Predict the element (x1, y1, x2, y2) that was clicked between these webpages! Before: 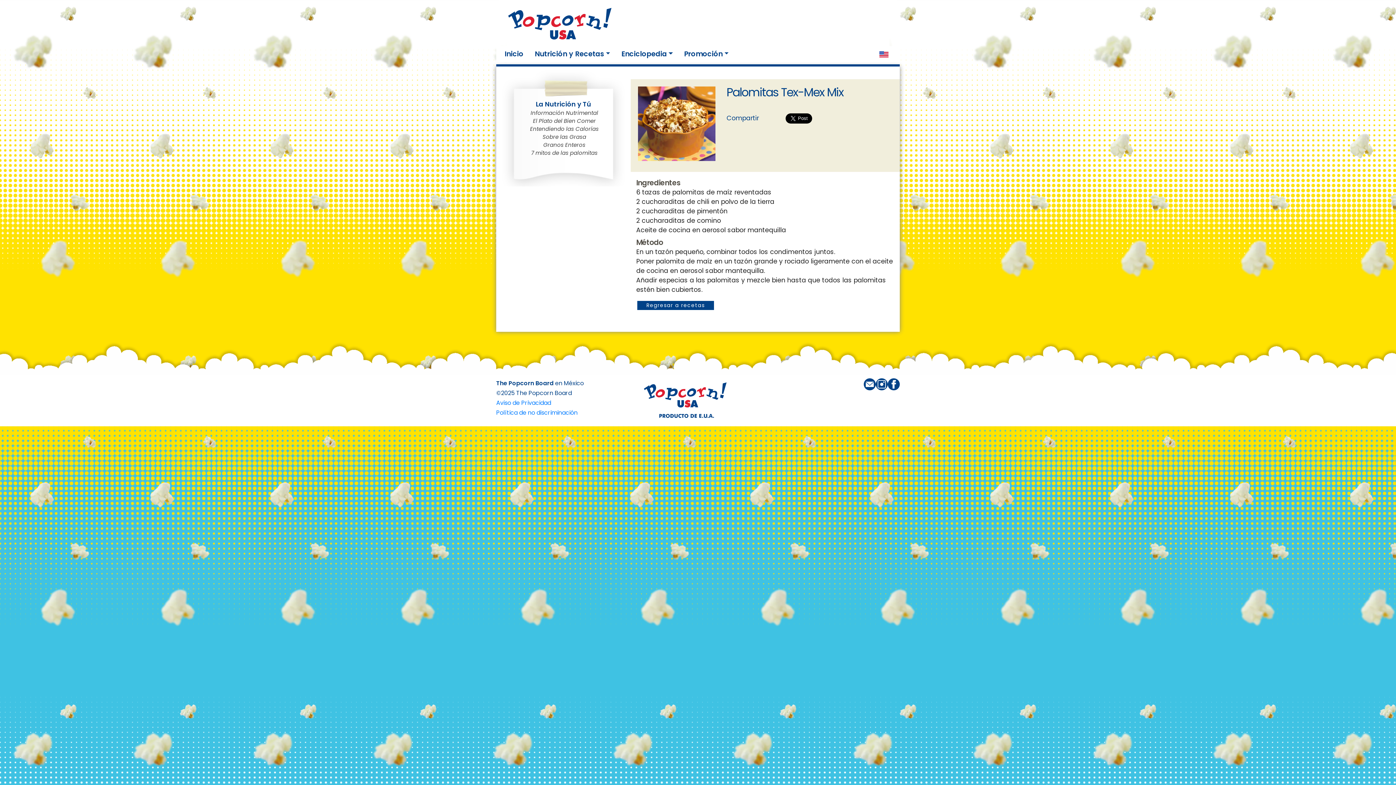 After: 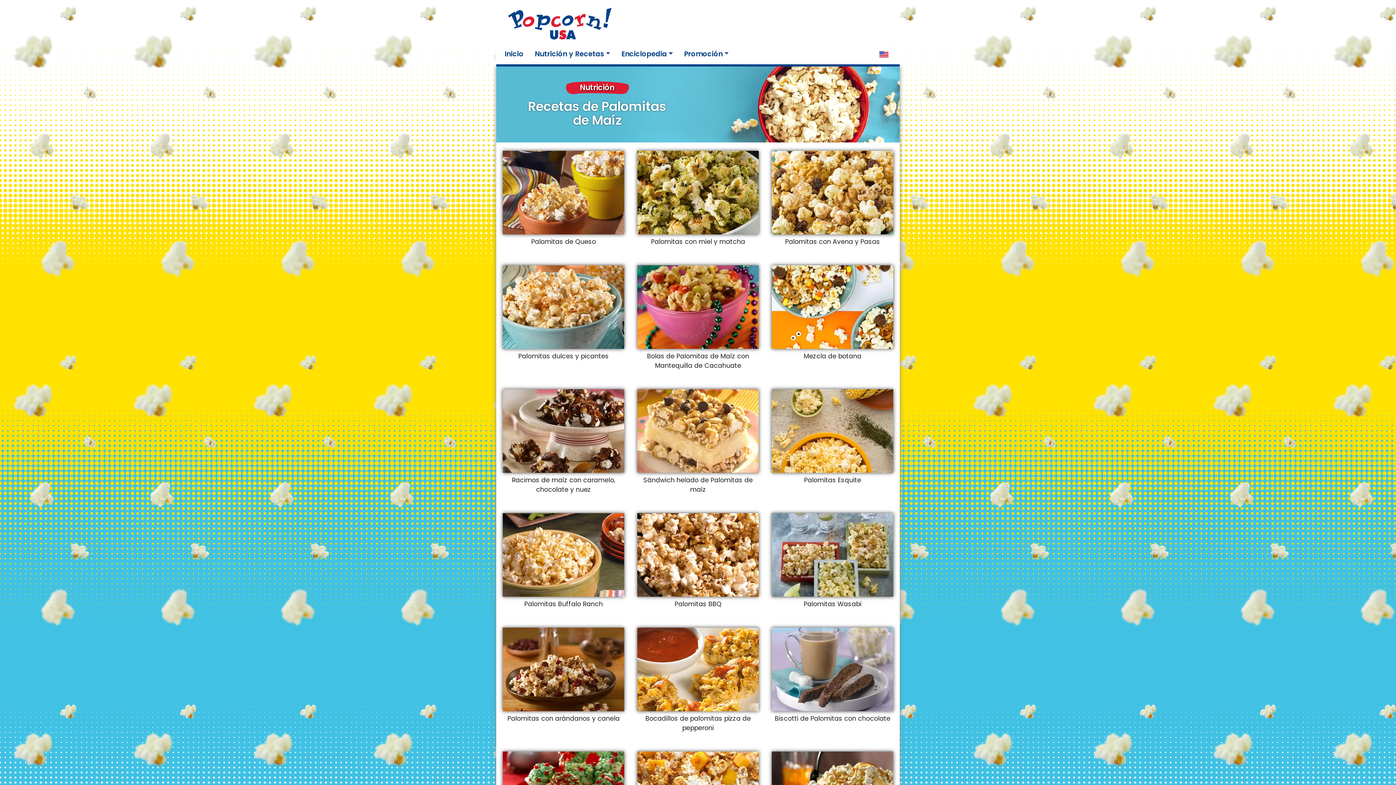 Action: bbox: (637, 300, 714, 310) label: Regresar a recetas